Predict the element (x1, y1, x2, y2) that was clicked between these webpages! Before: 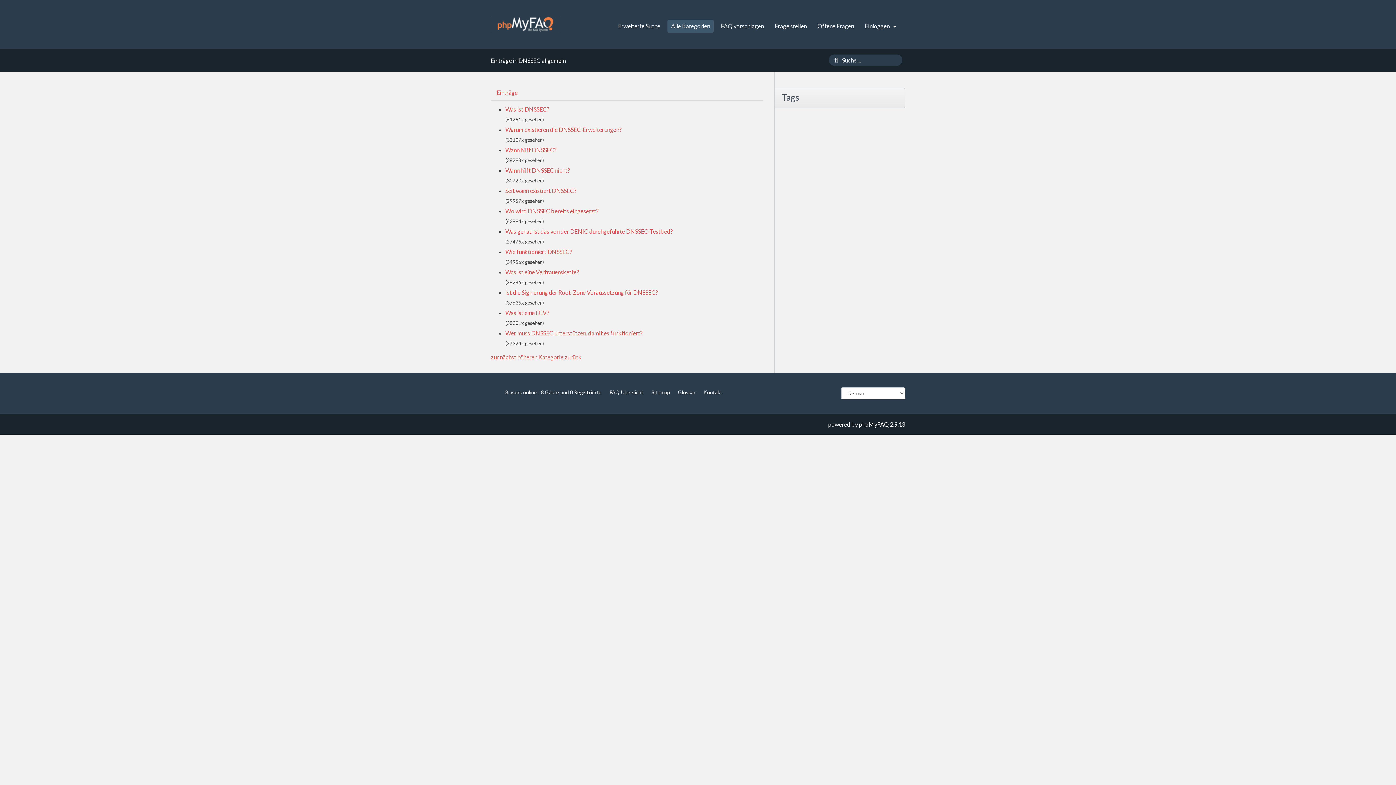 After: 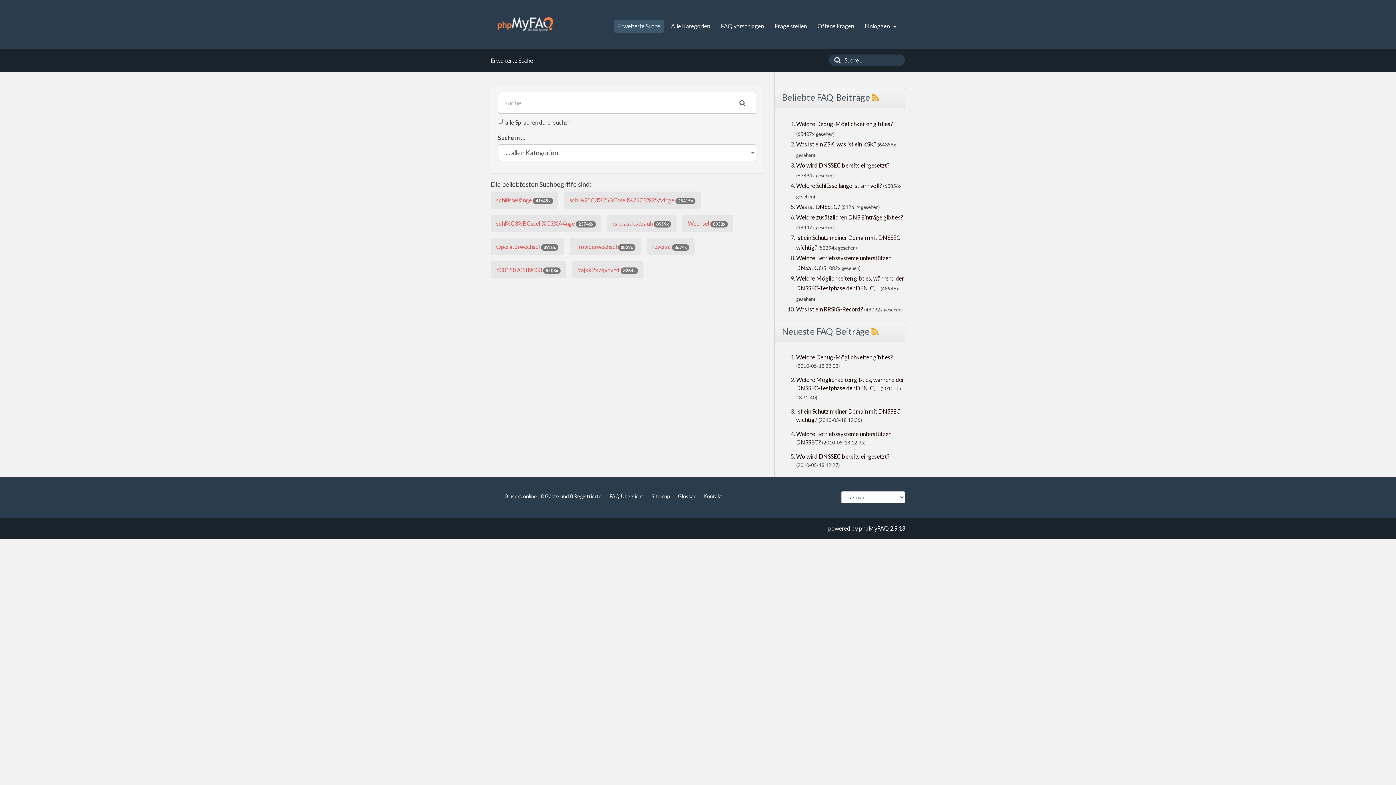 Action: bbox: (614, 19, 664, 32) label: Erweiterte Suche